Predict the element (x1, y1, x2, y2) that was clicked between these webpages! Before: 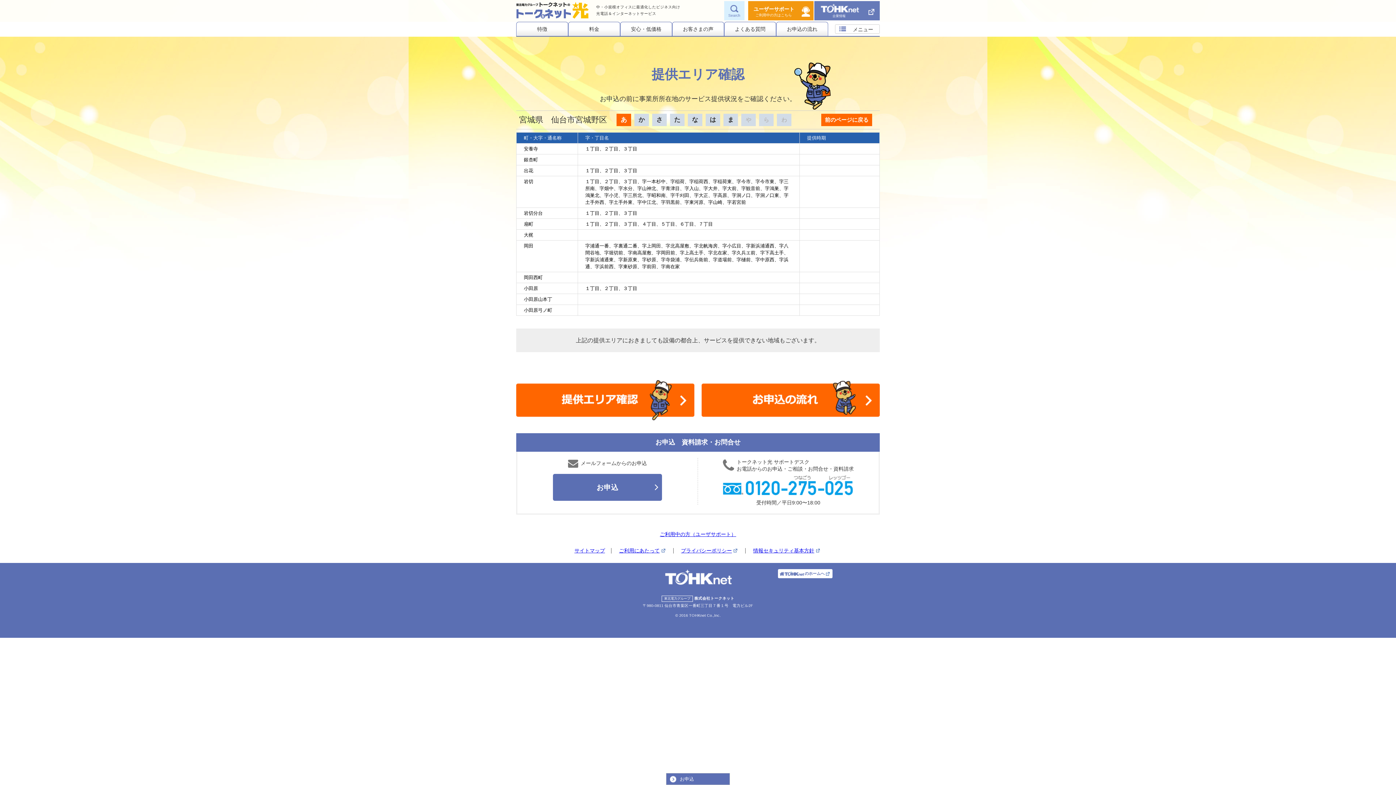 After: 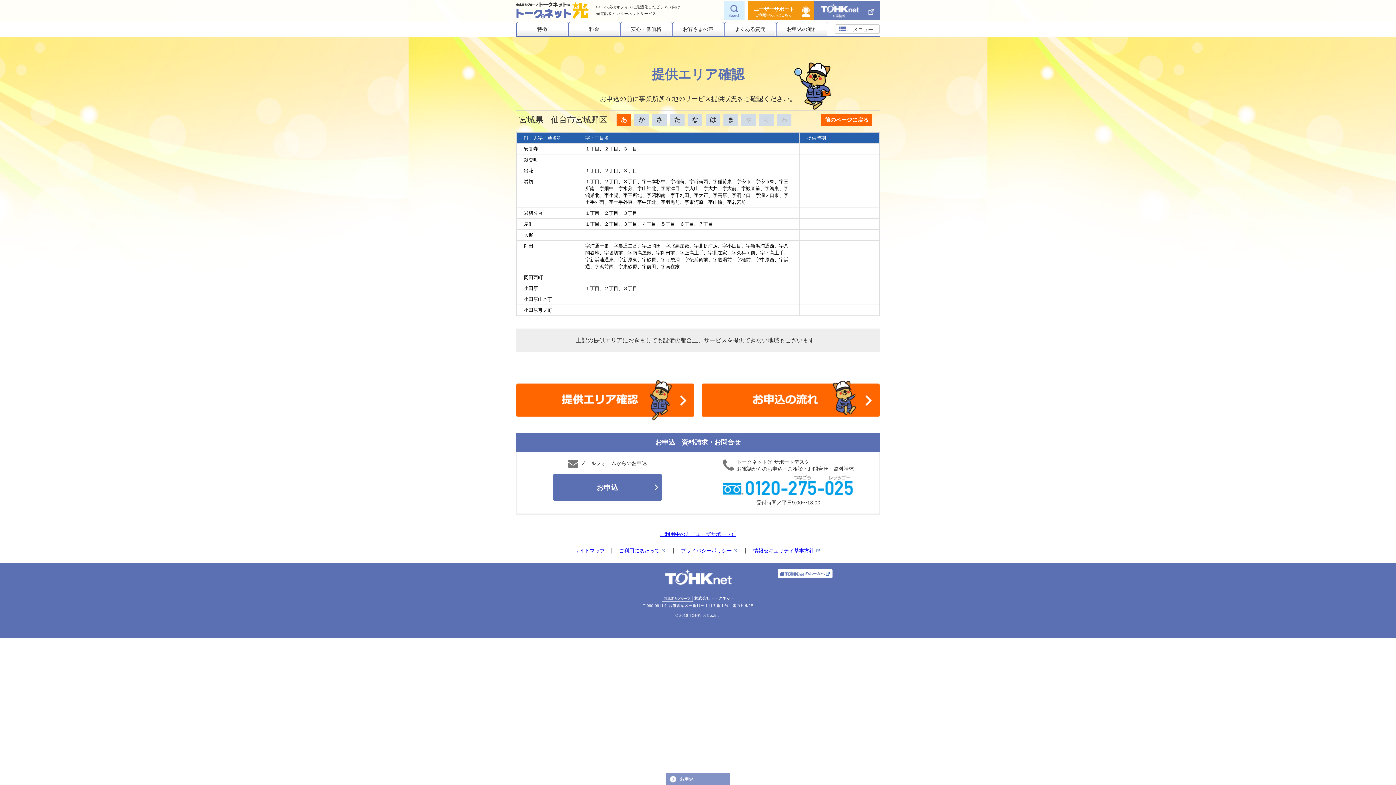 Action: bbox: (666, 773, 729, 785) label: お申込